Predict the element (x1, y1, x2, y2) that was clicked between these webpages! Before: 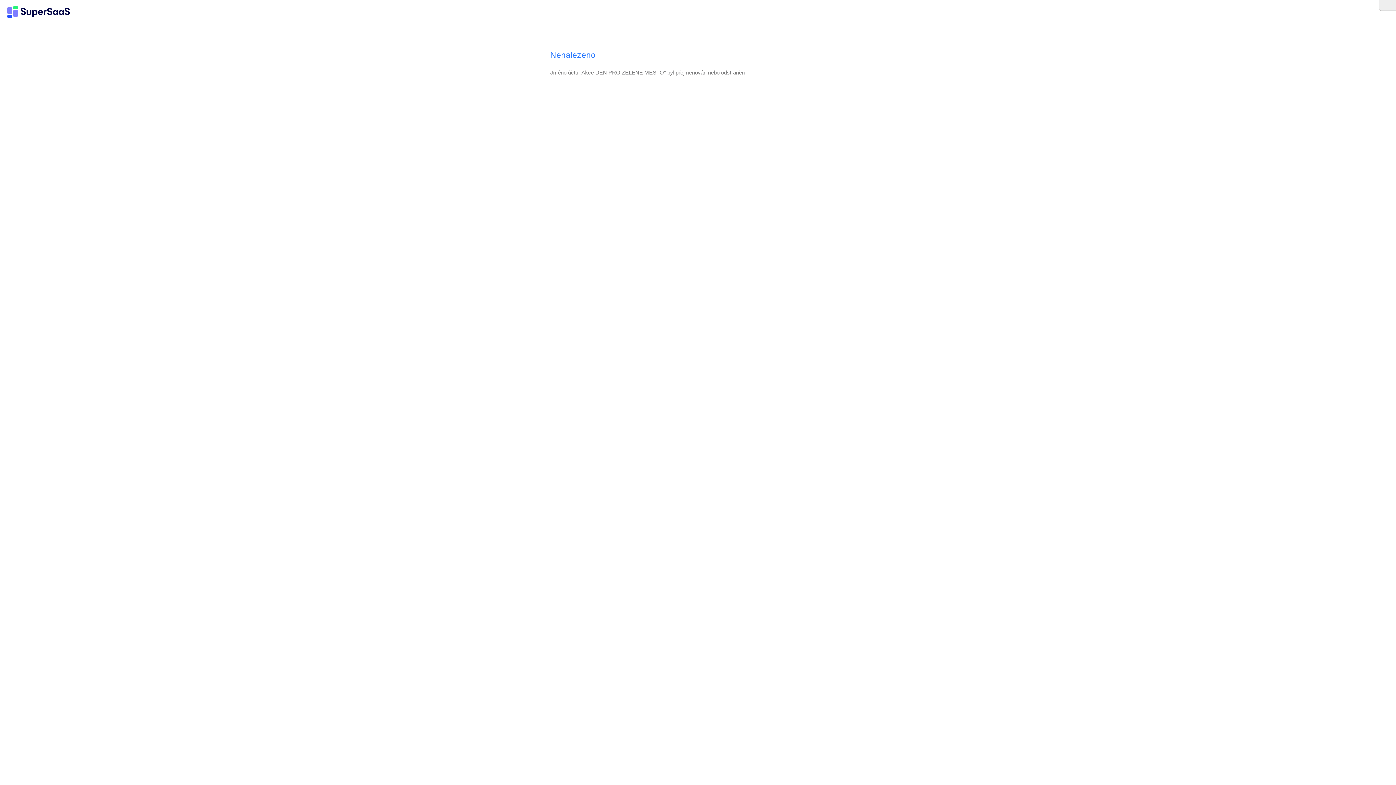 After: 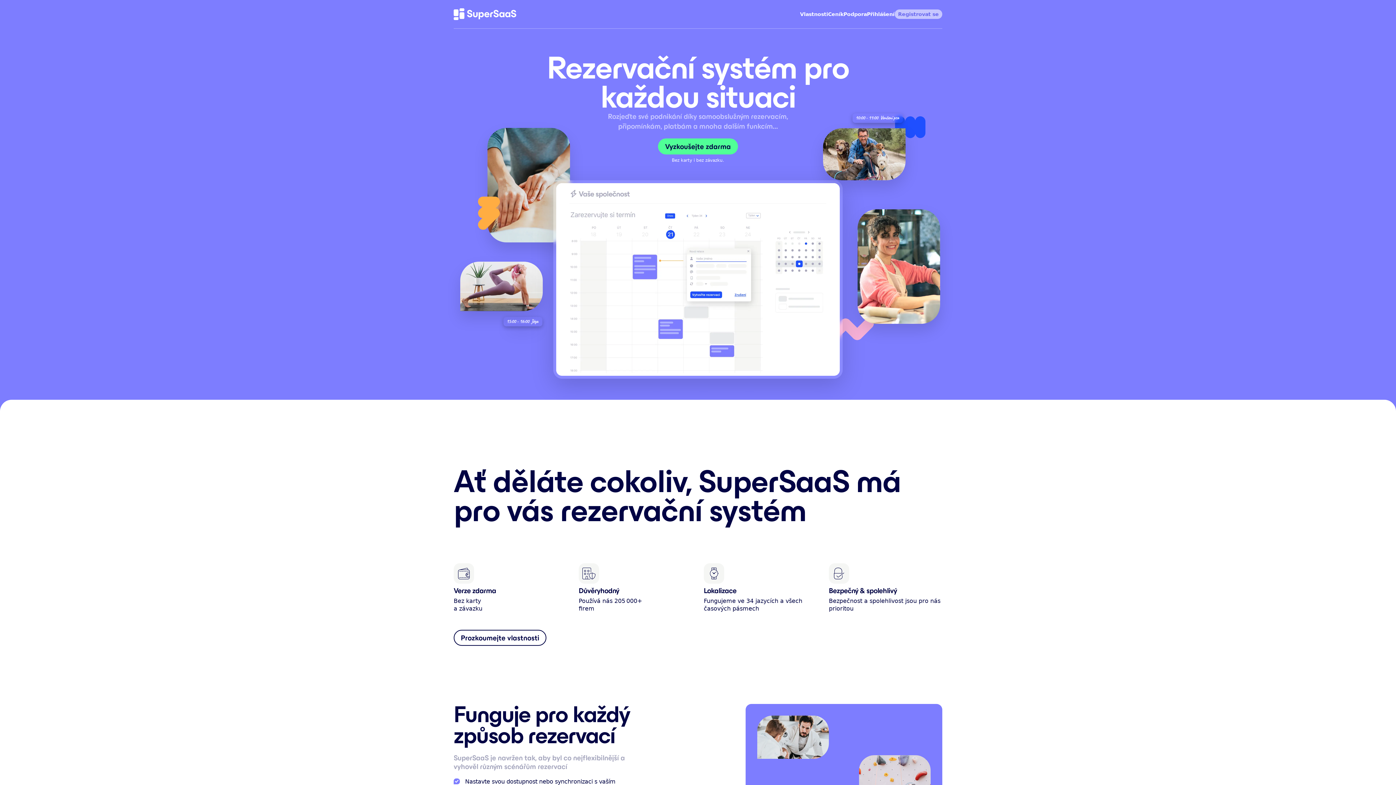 Action: bbox: (7, 5, 69, 18) label: Logo